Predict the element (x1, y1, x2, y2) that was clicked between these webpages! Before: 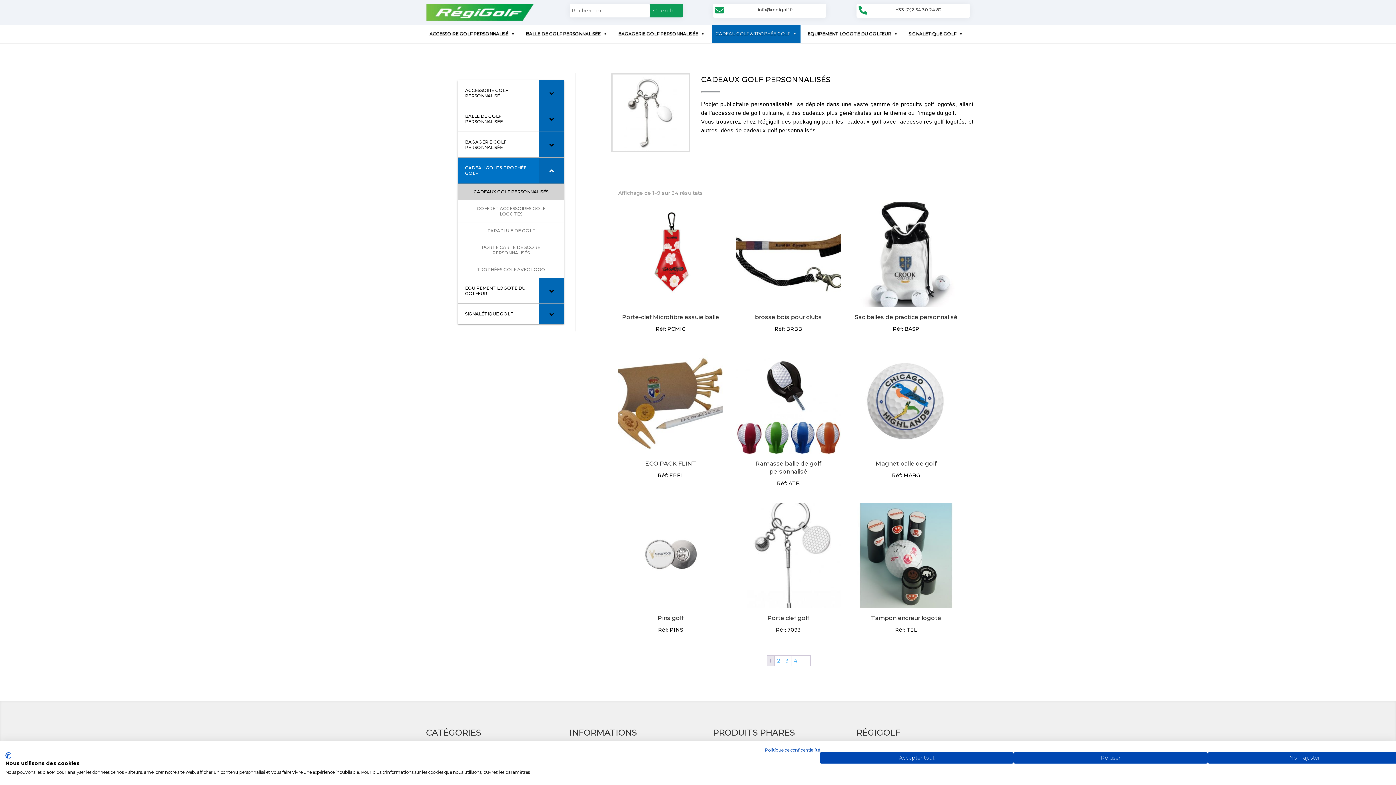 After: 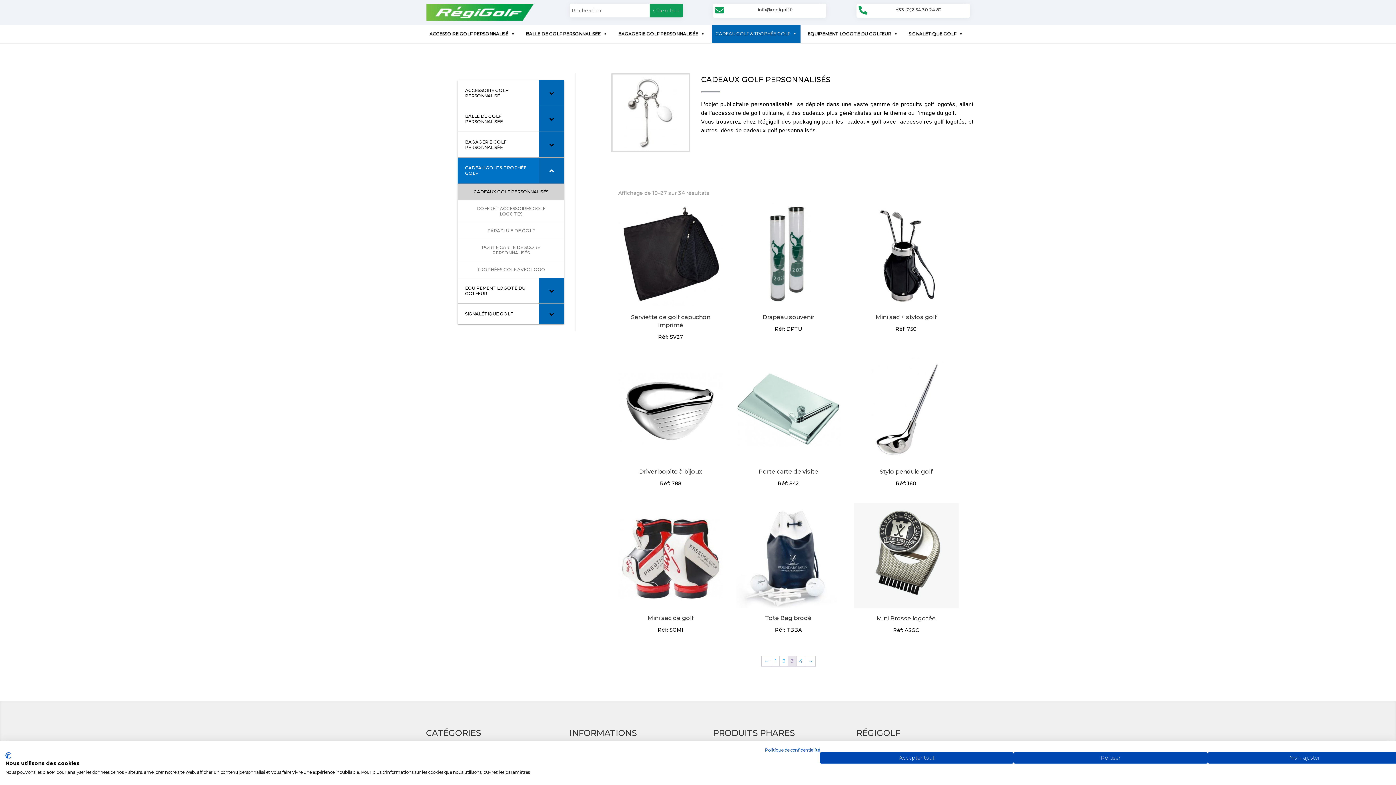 Action: label: Page 3 bbox: (783, 655, 791, 666)